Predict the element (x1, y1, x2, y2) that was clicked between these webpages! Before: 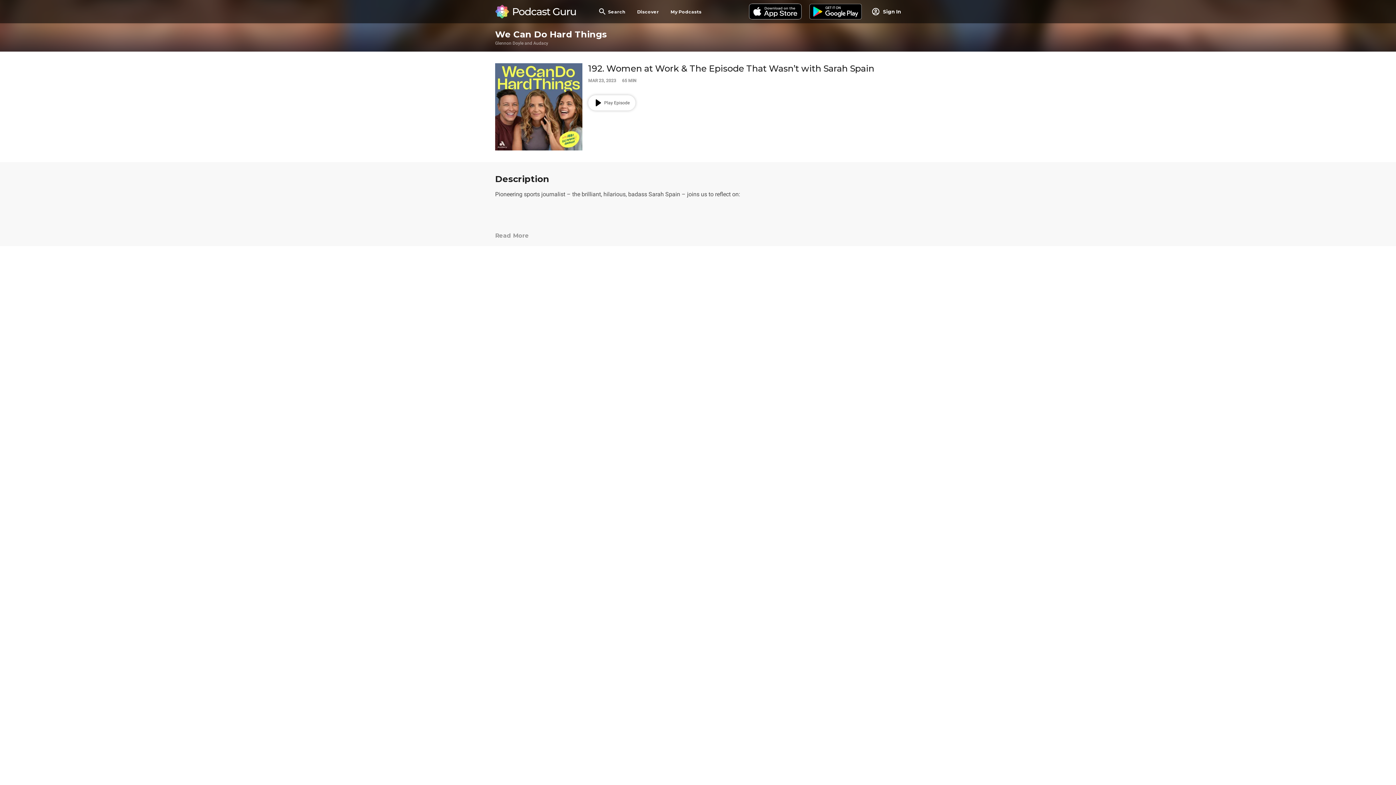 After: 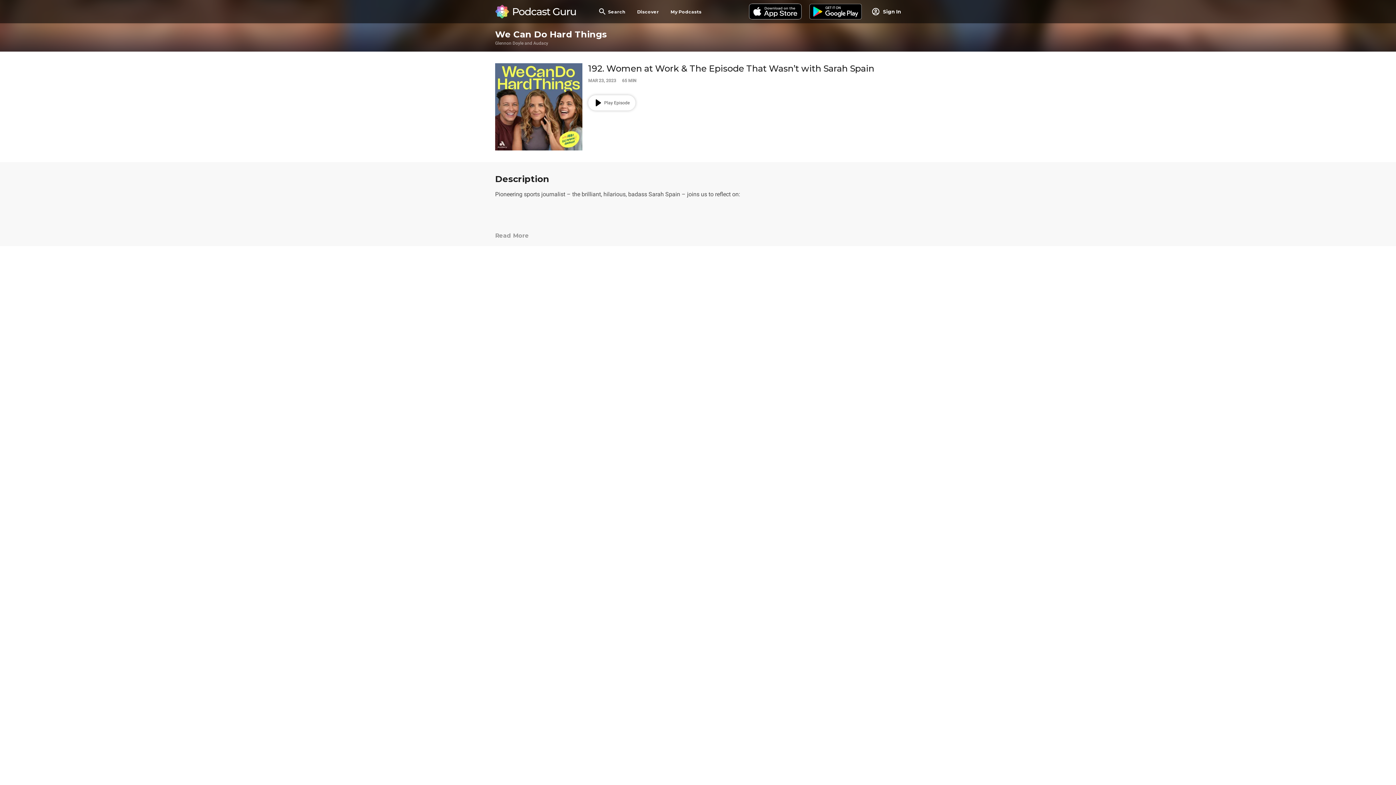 Action: bbox: (805, 0, 865, 23)